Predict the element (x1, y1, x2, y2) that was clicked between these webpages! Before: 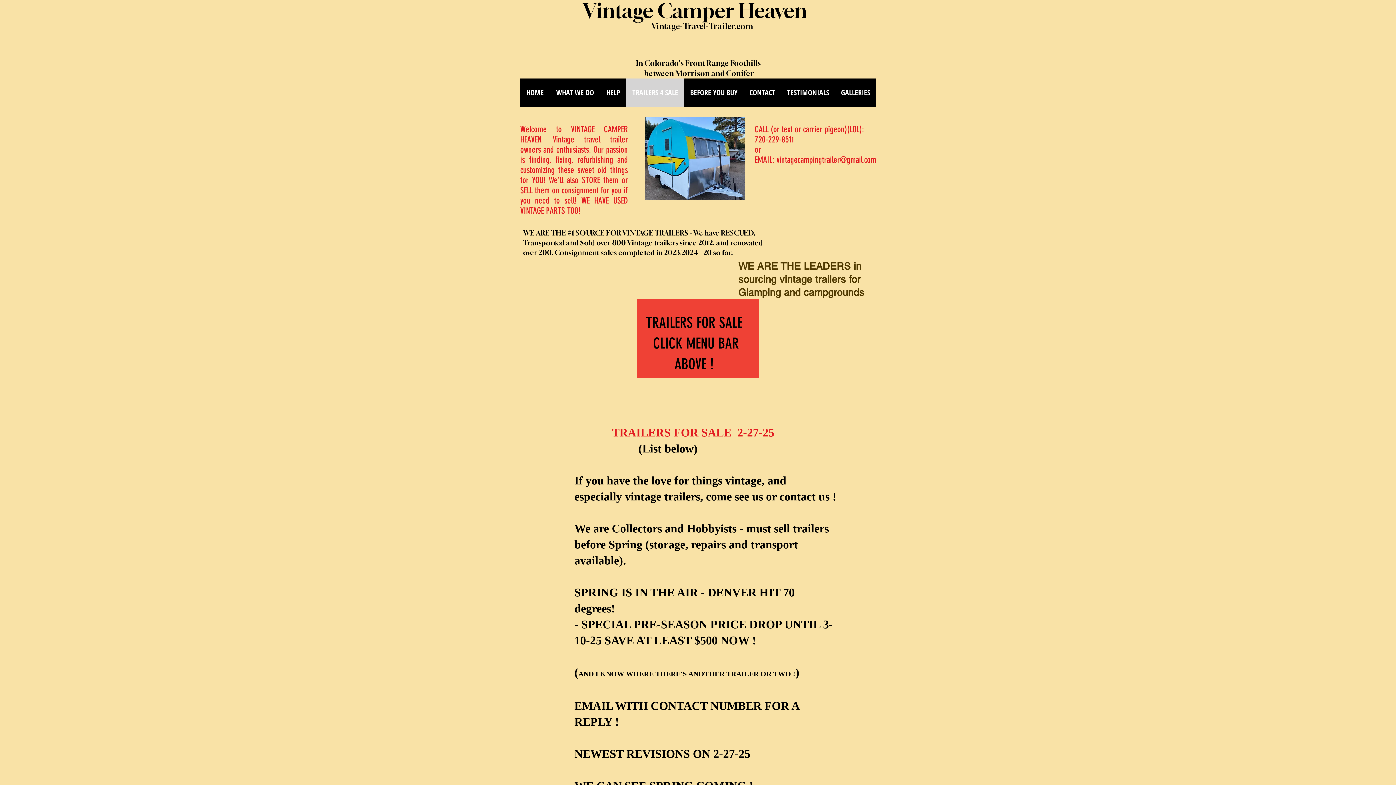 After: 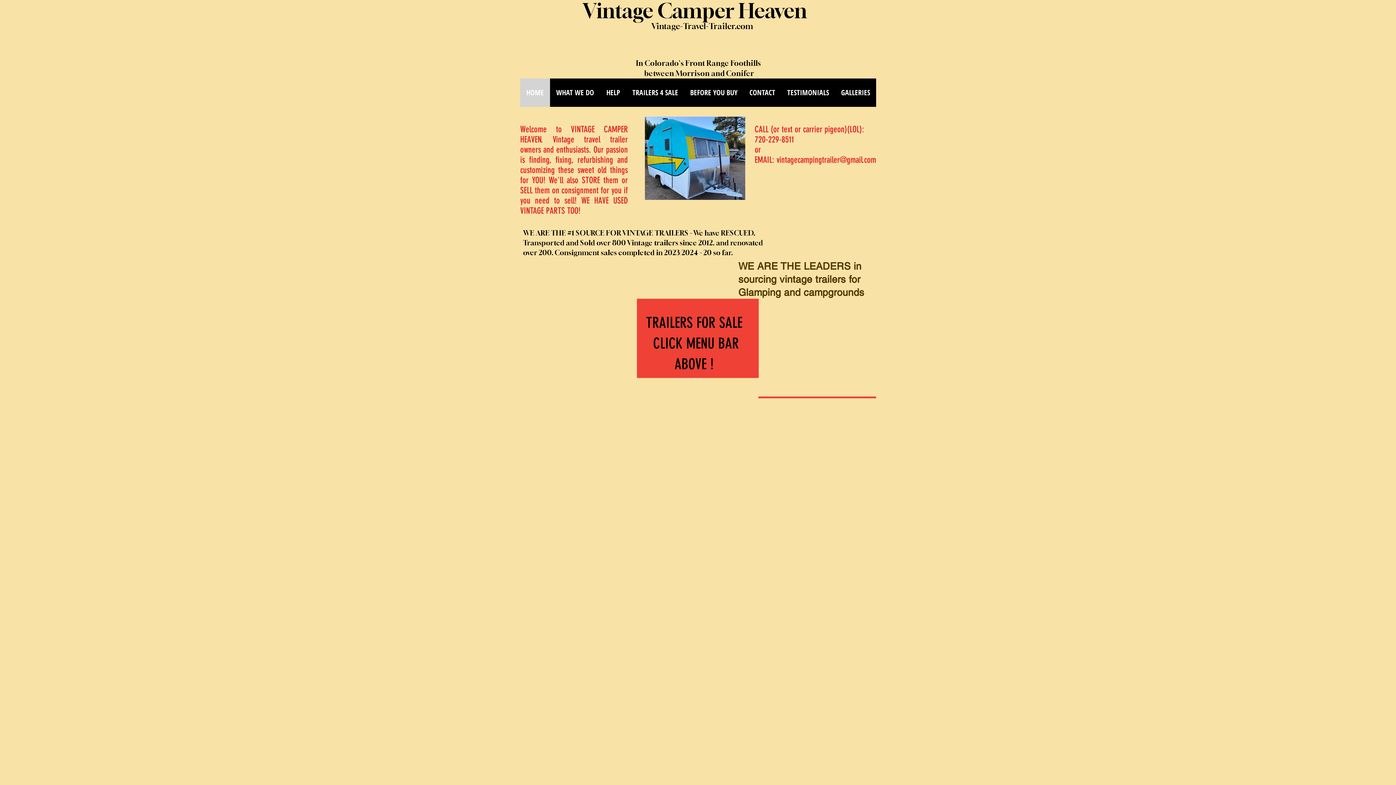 Action: bbox: (520, 78, 550, 106) label: HOME